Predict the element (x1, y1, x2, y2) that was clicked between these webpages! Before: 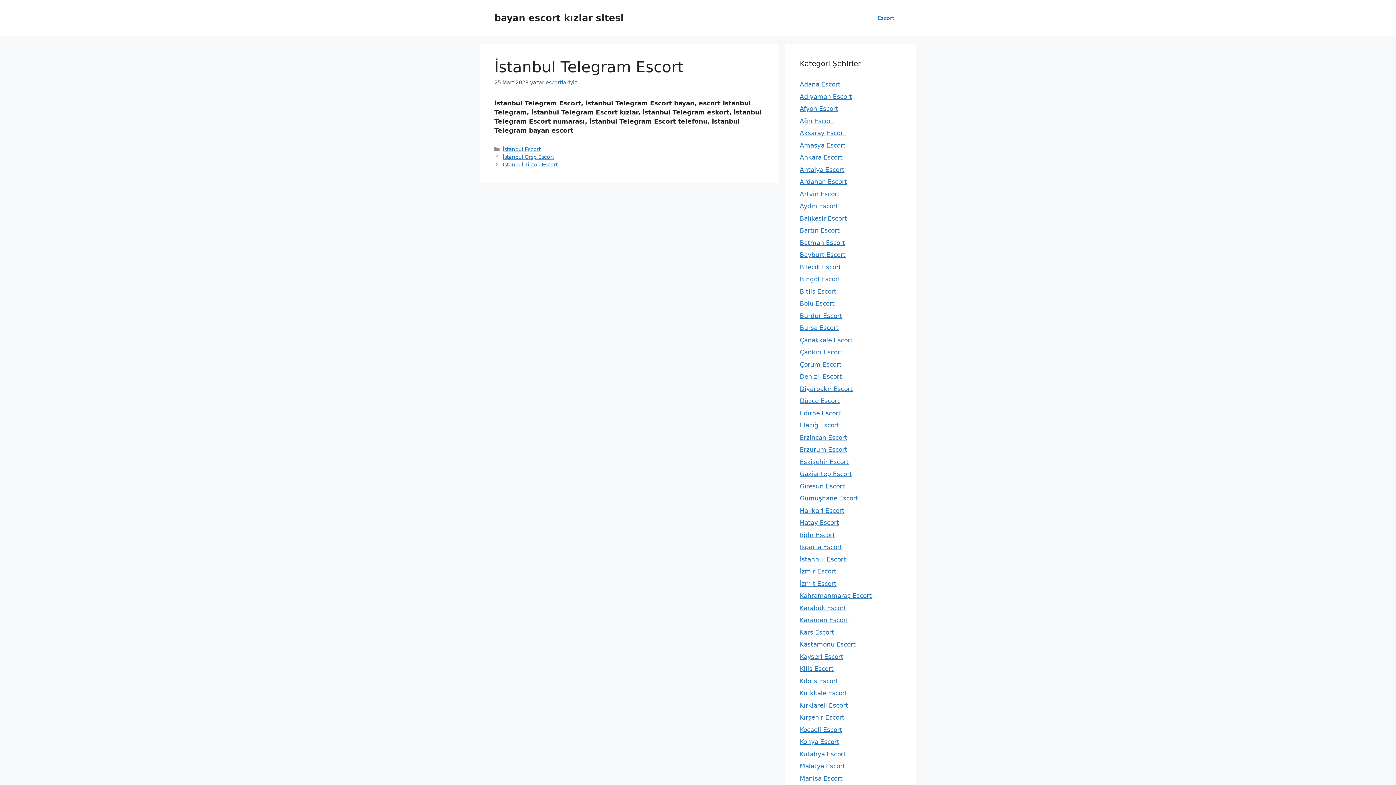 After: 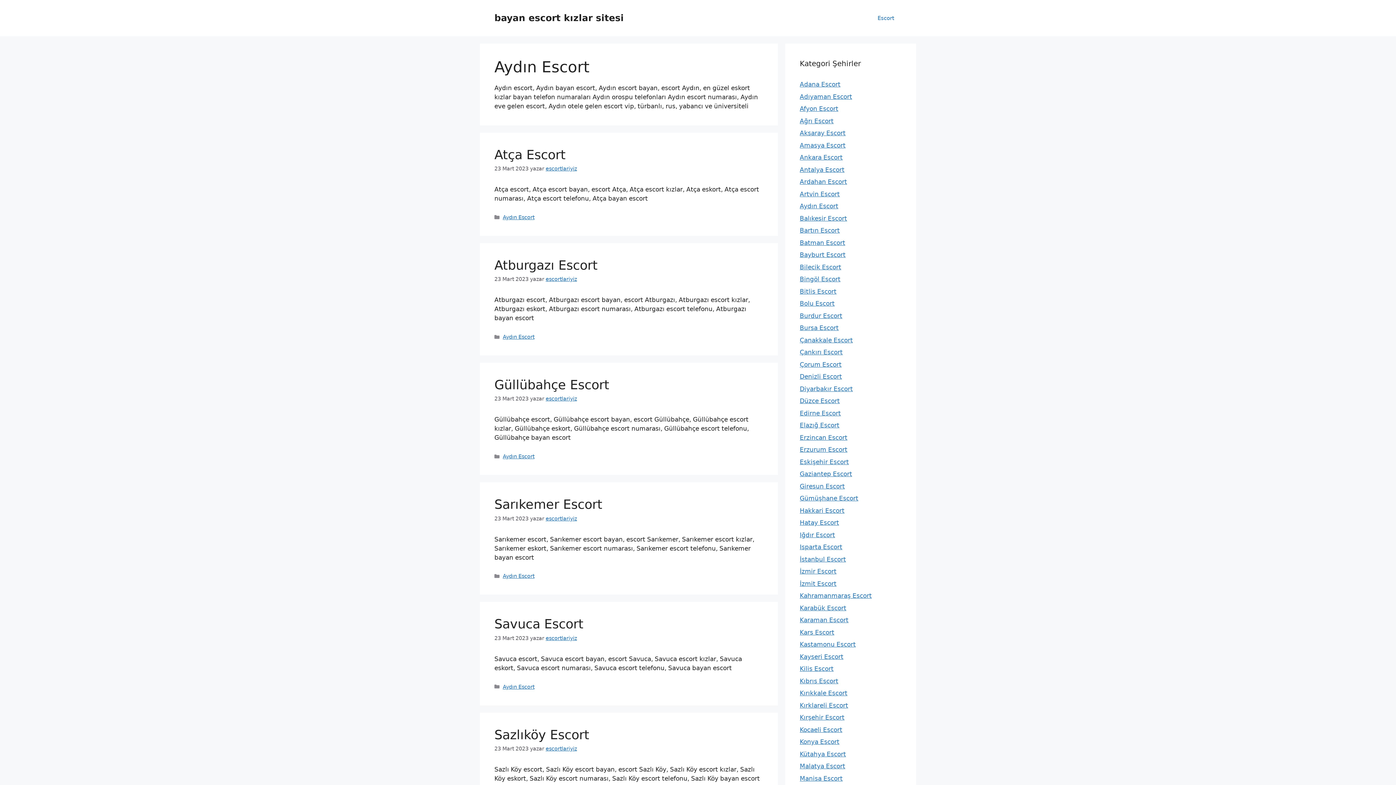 Action: bbox: (800, 202, 838, 209) label: Aydın Escort